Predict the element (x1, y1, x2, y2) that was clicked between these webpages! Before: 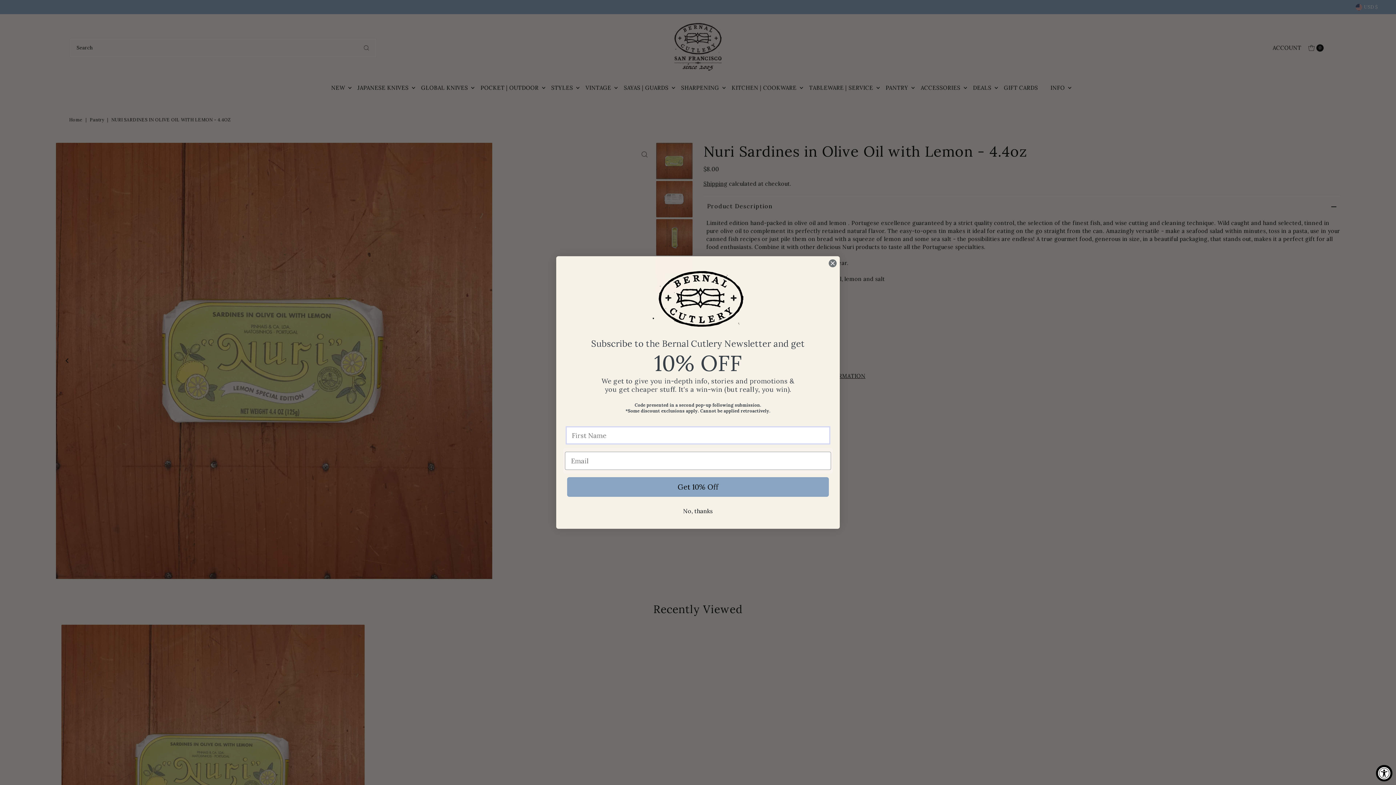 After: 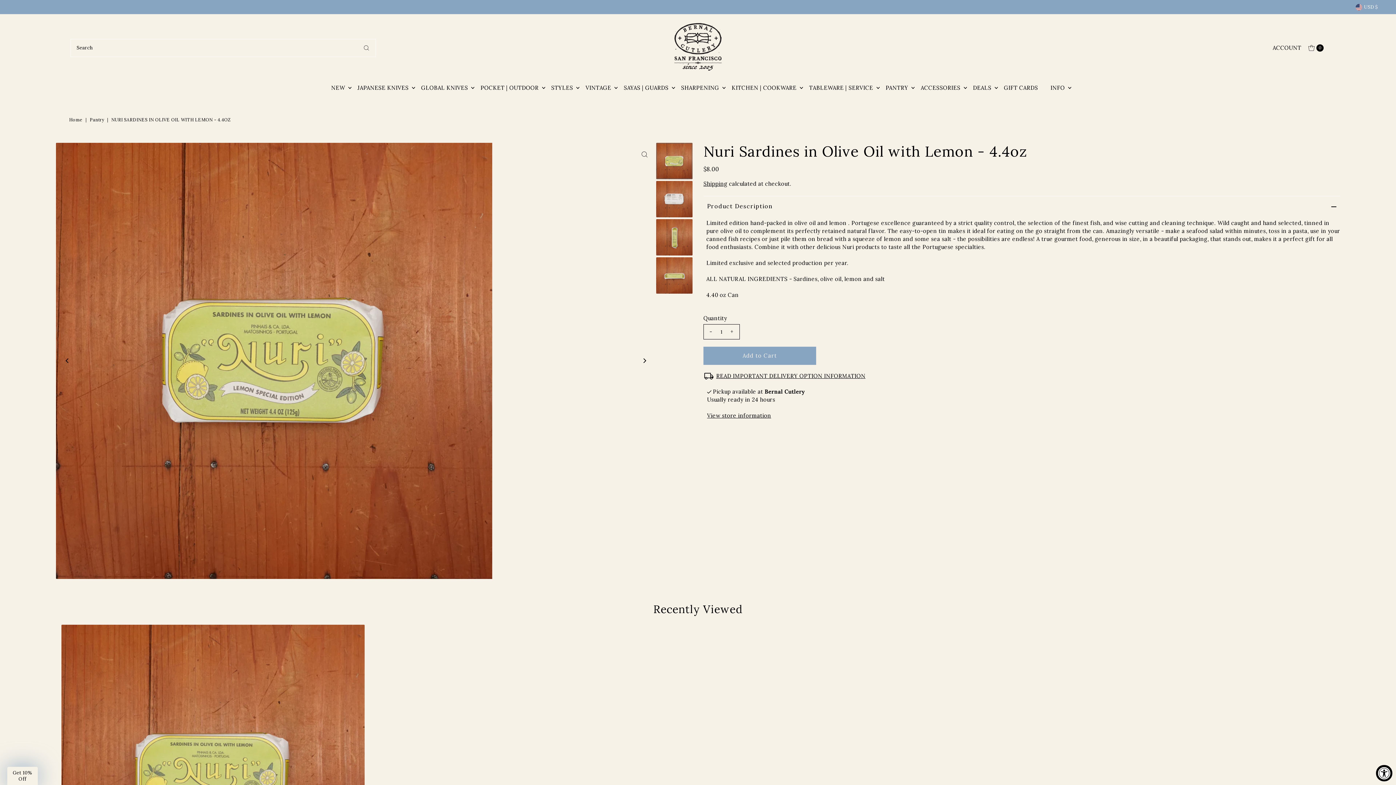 Action: label: No, thanks bbox: (565, 533, 831, 546)